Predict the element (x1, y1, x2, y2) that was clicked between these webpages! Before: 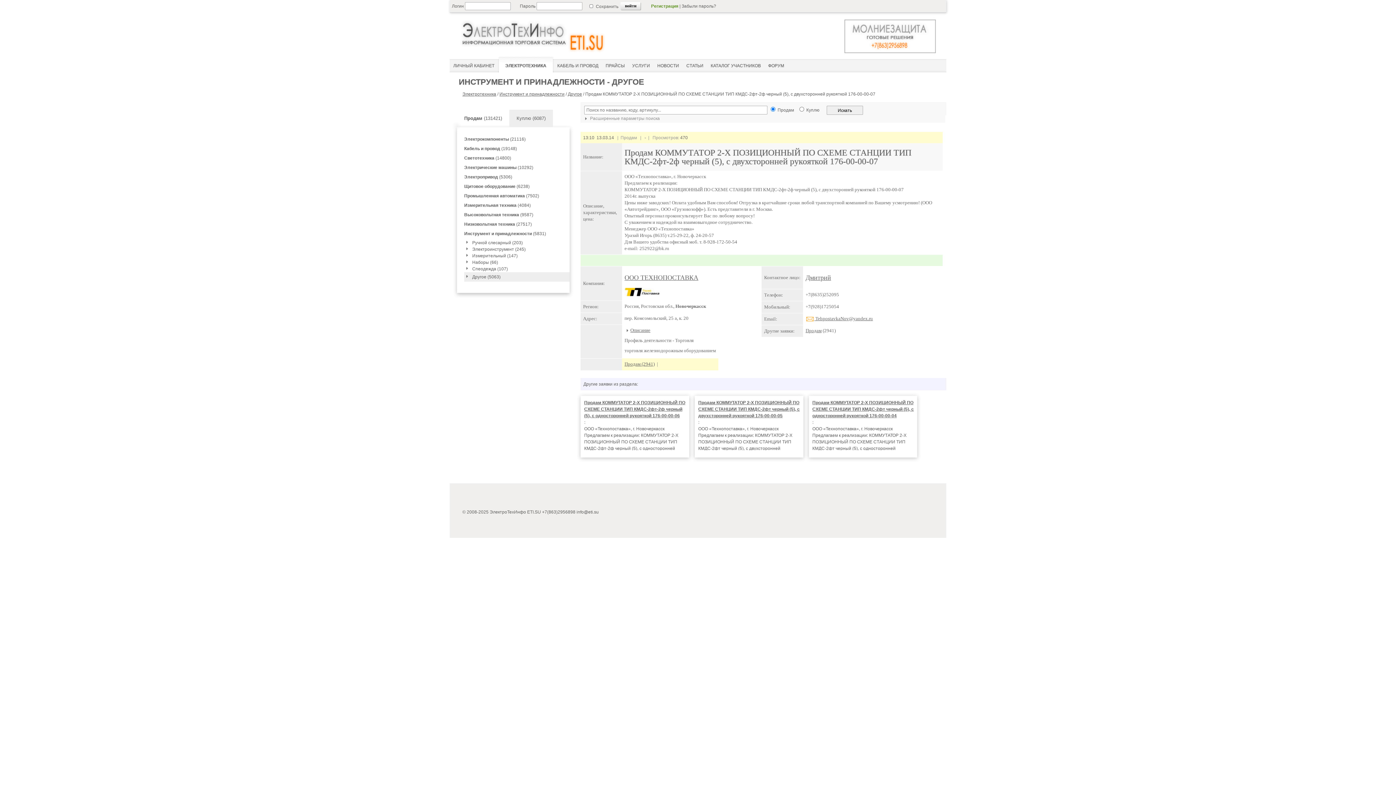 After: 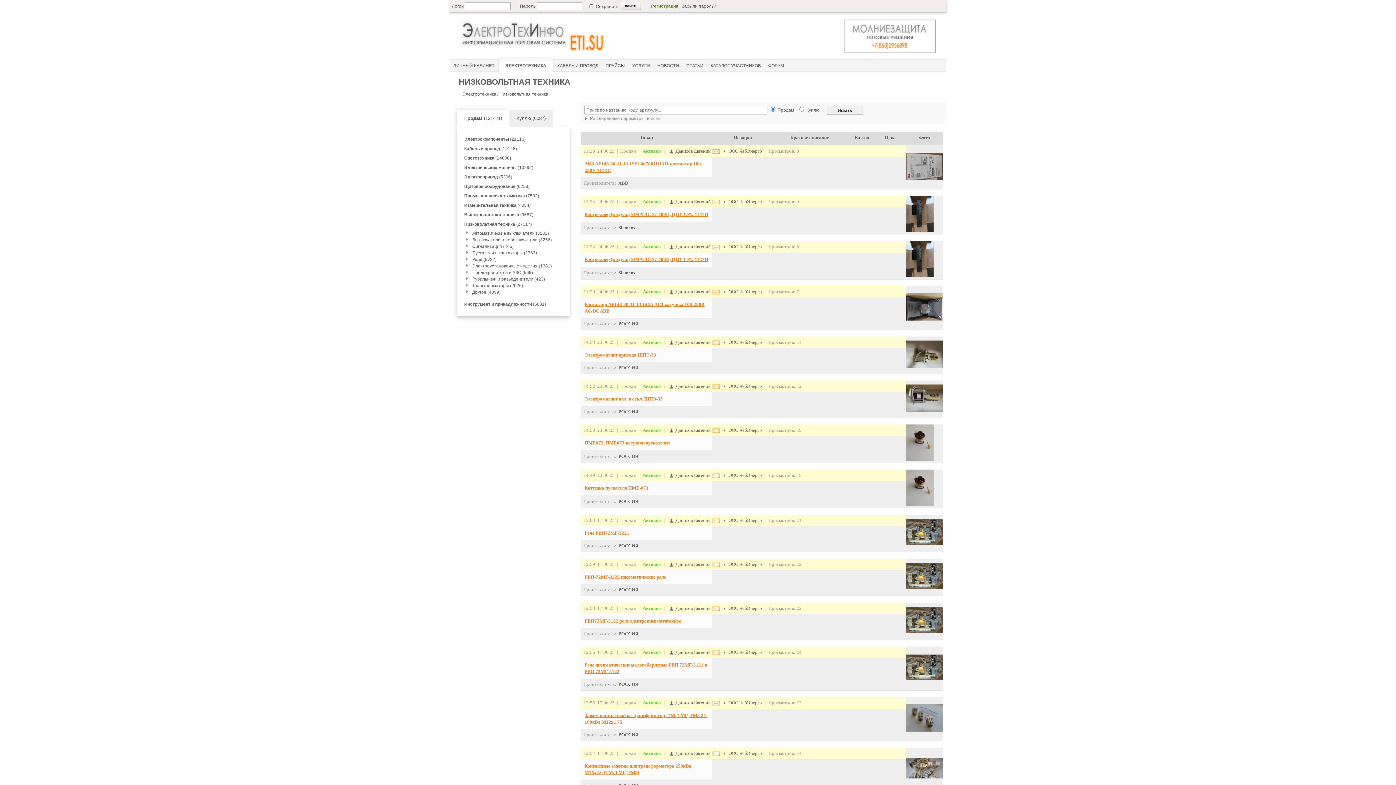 Action: label: Низковольтная техника (27517) bbox: (464, 221, 532, 226)